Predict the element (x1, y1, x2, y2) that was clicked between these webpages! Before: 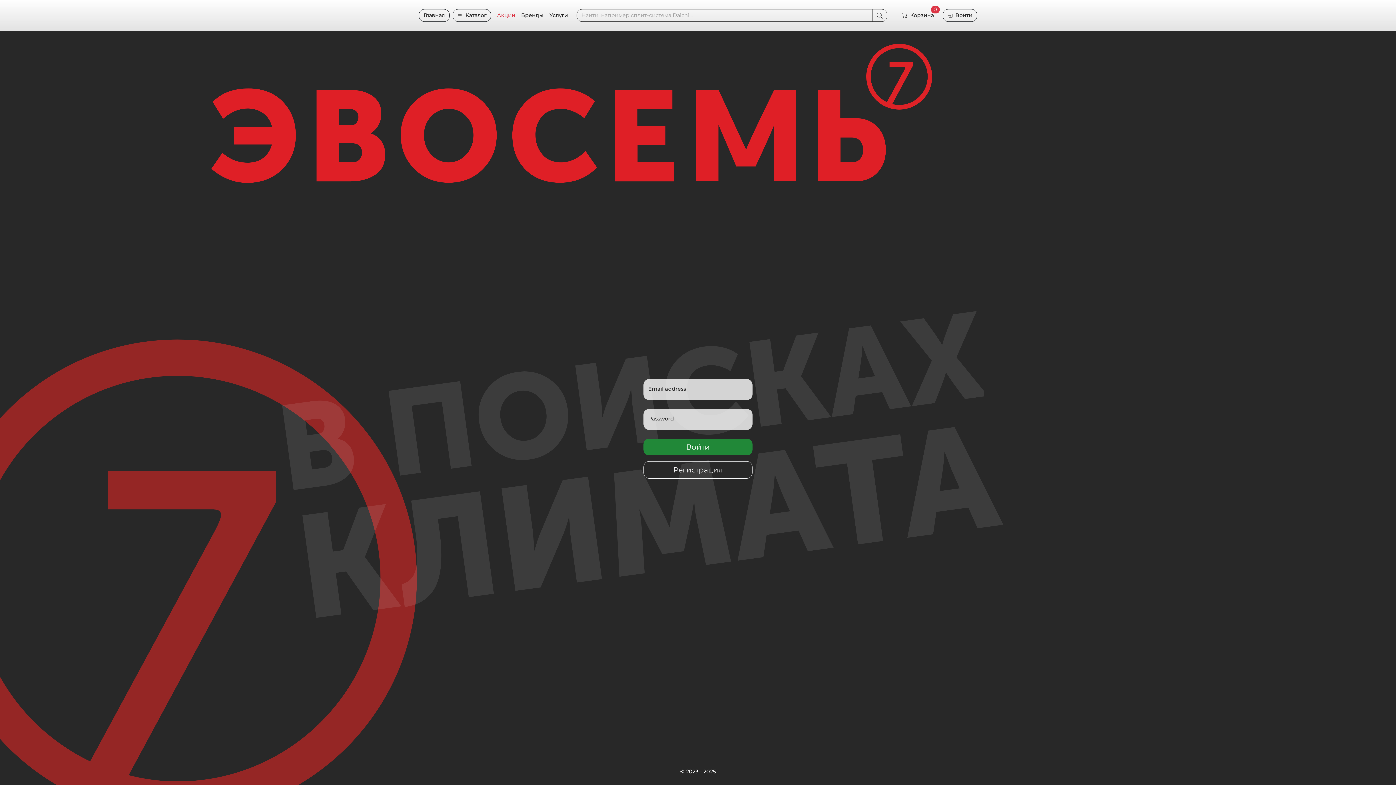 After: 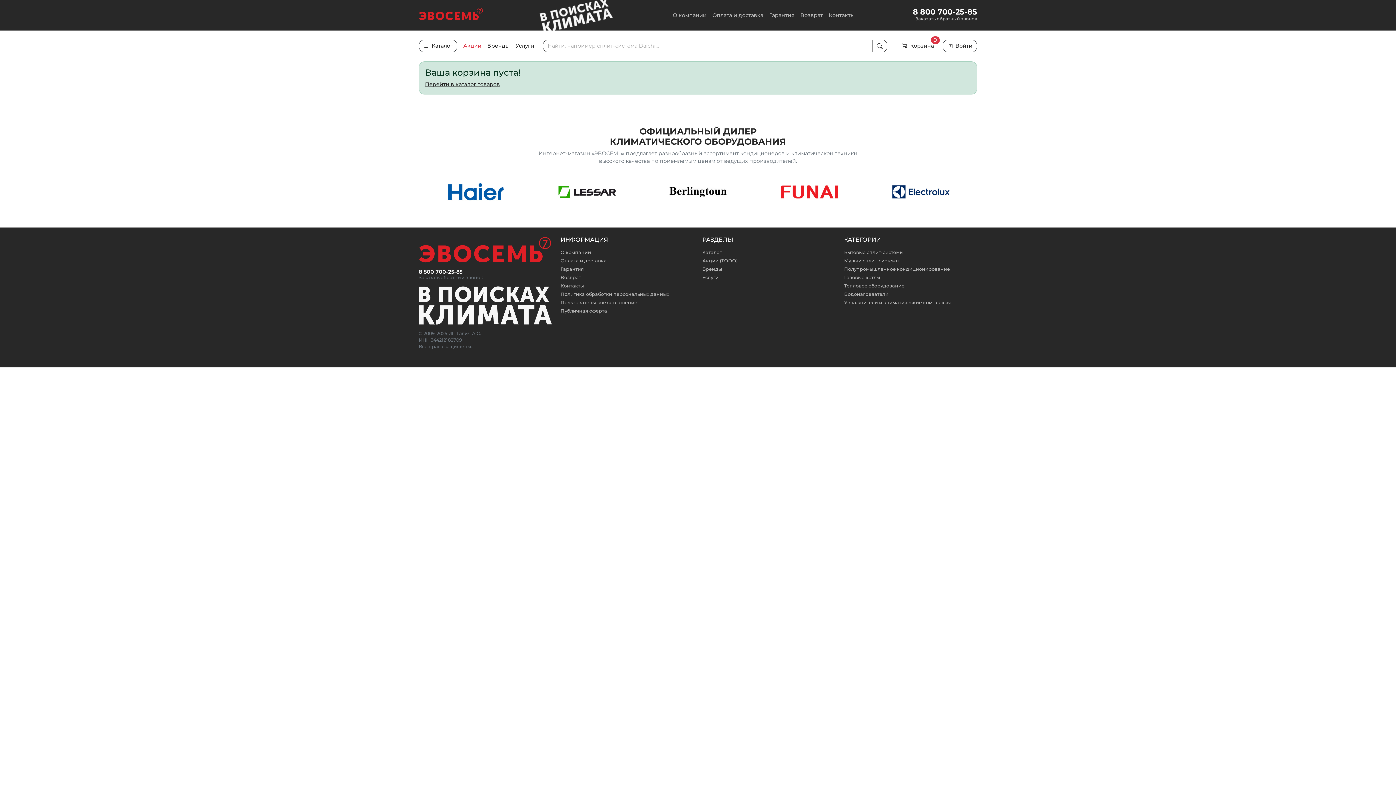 Action: bbox: (902, 11, 934, 19) label: Корзина
0